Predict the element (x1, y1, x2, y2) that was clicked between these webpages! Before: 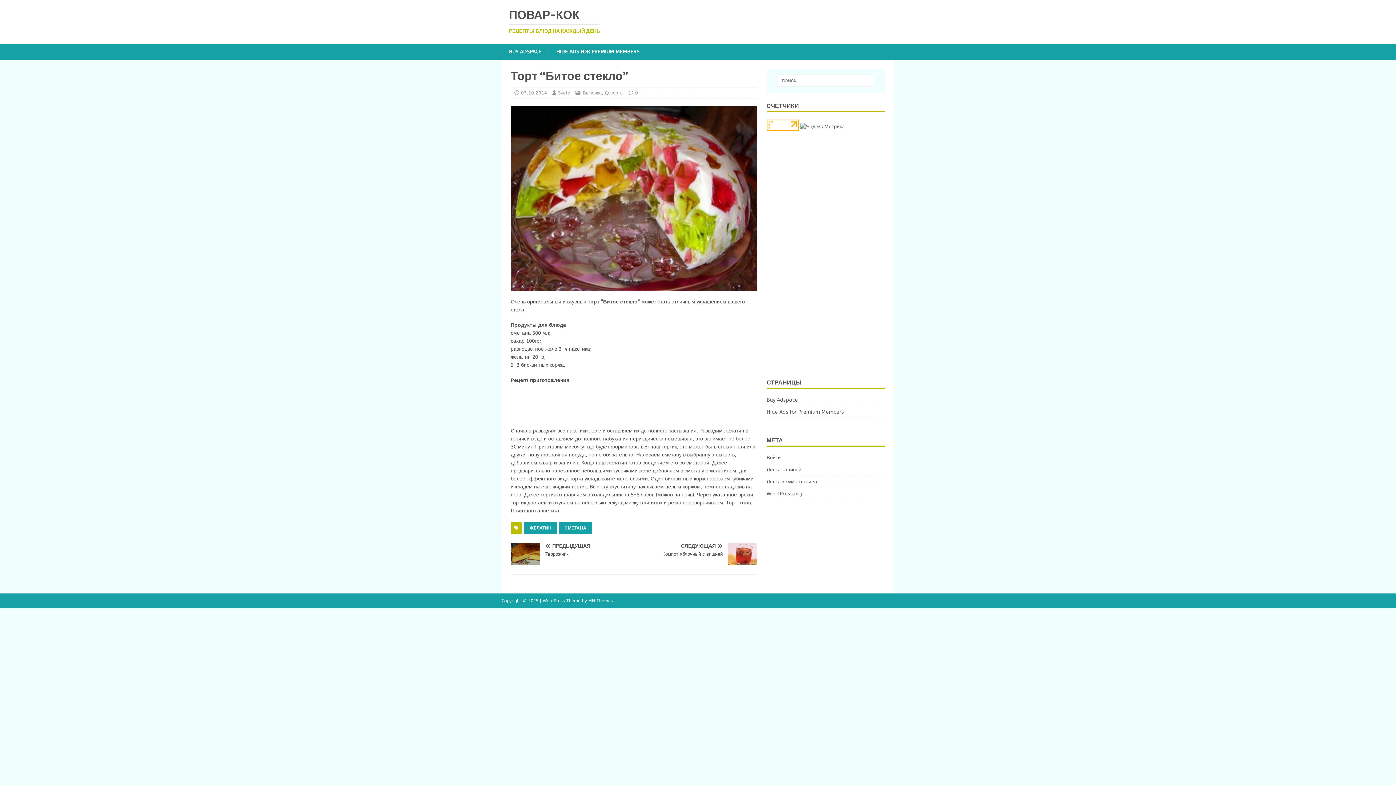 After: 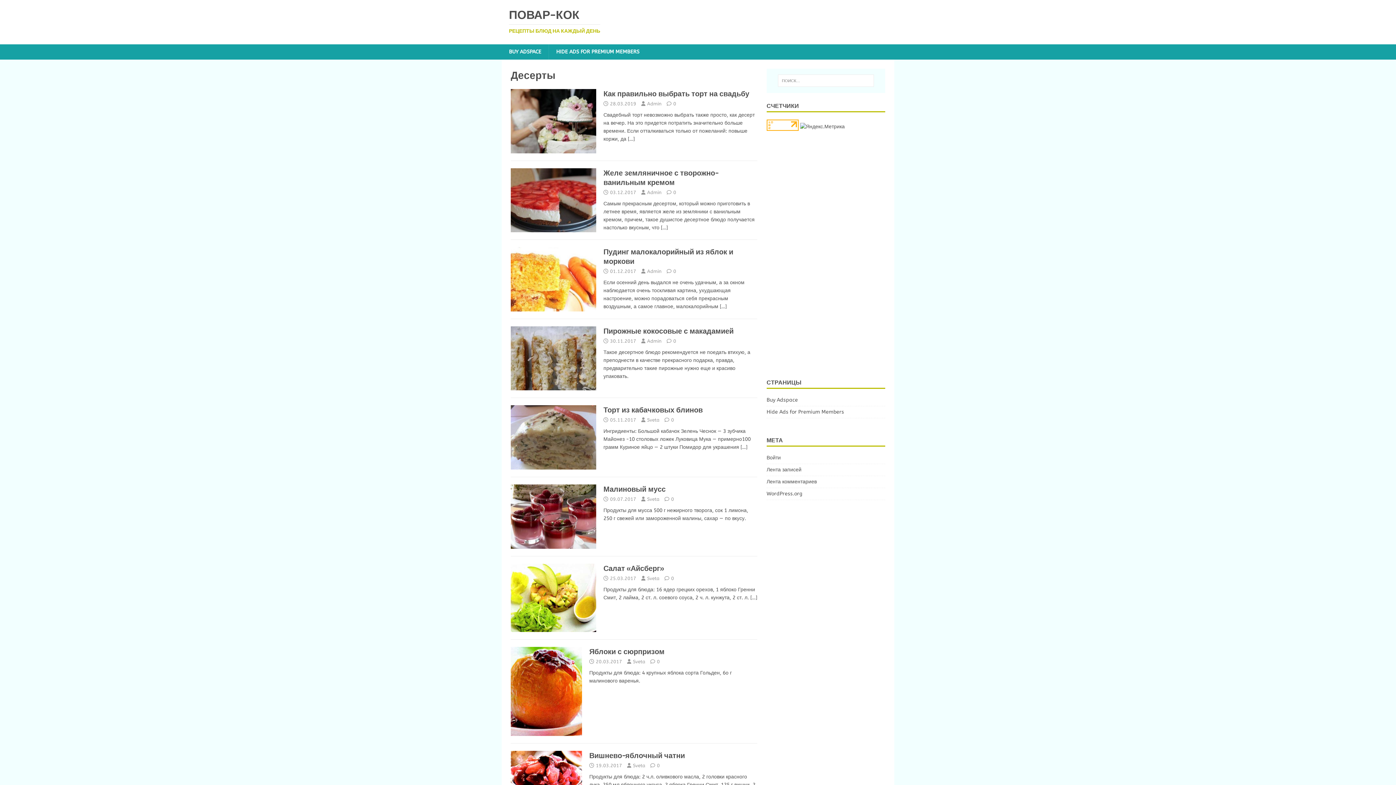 Action: bbox: (604, 90, 623, 95) label: Десерты